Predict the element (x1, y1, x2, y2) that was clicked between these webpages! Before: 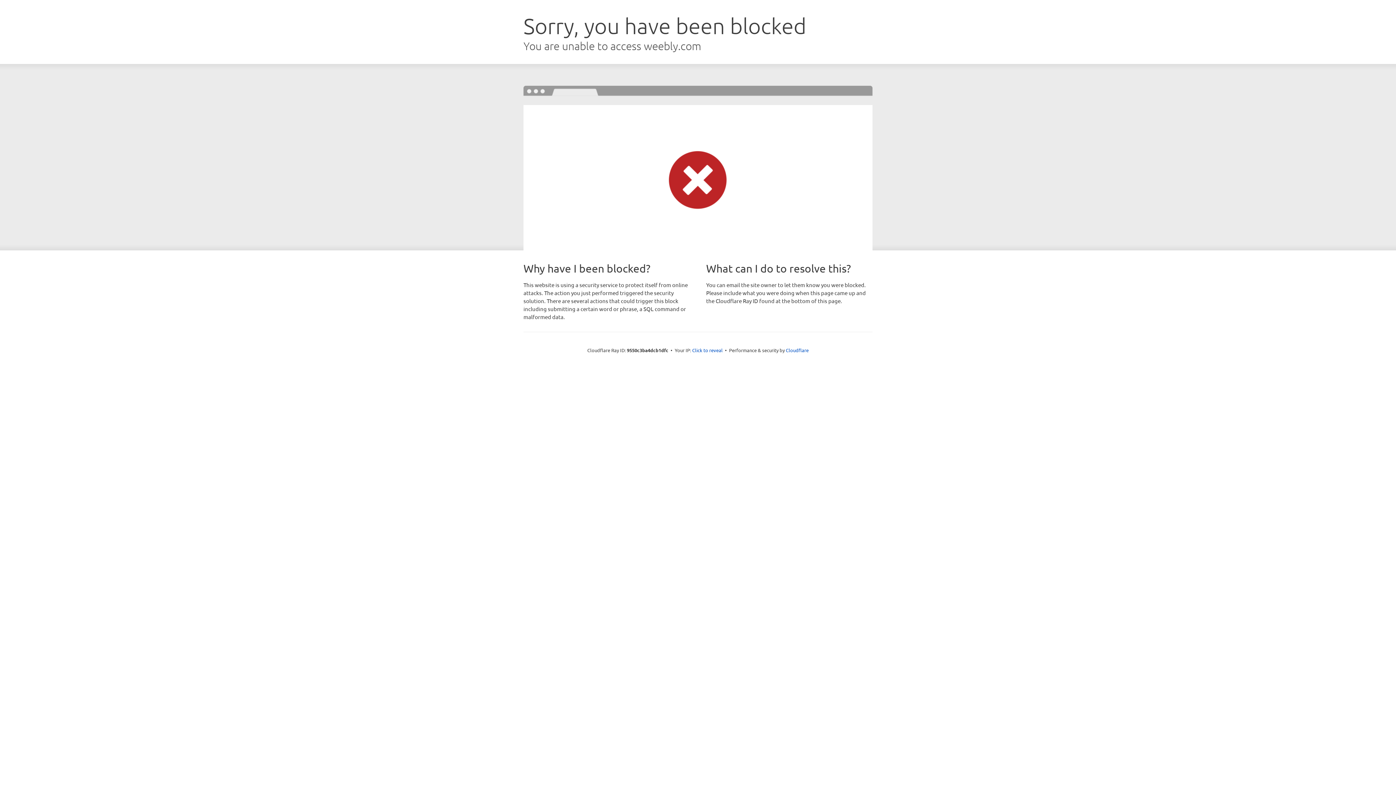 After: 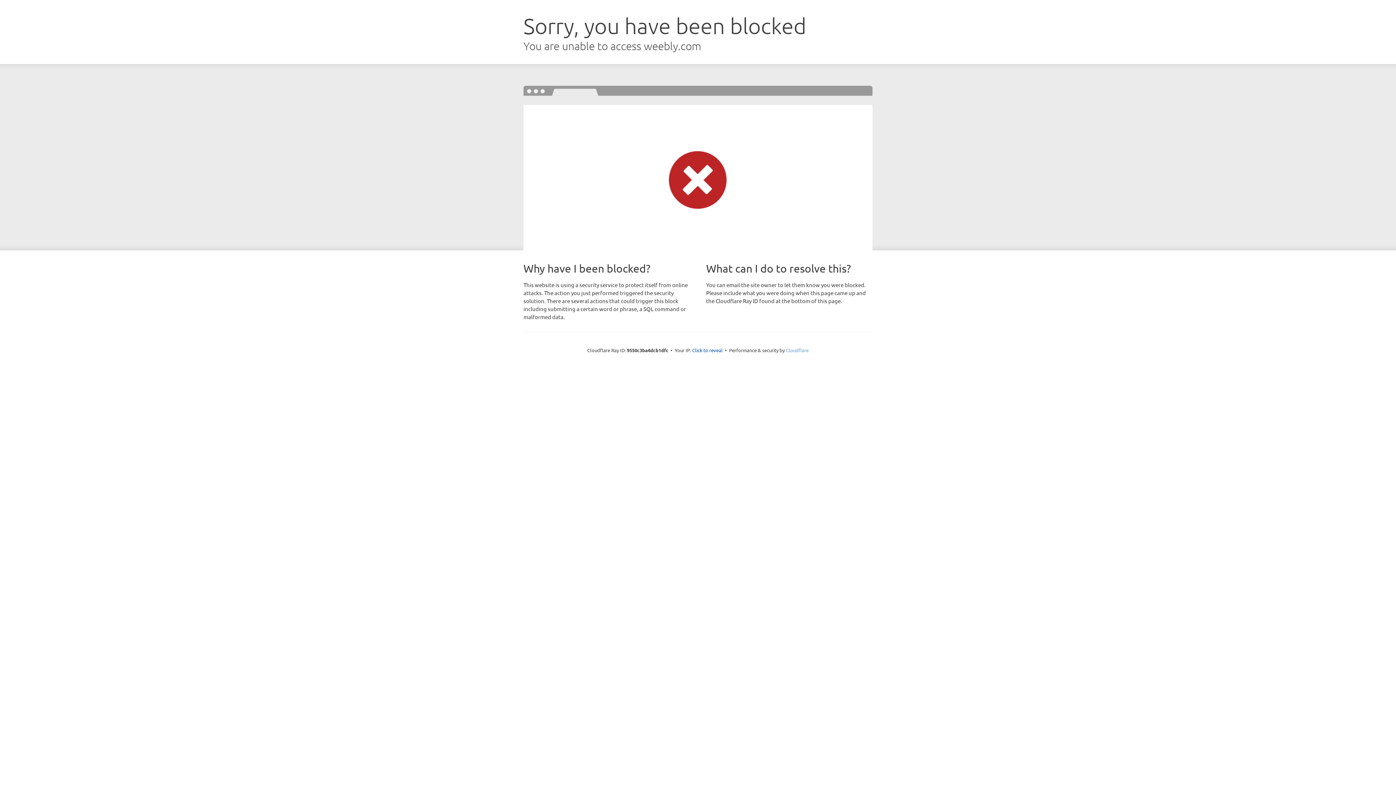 Action: label: Cloudflare bbox: (786, 347, 808, 353)